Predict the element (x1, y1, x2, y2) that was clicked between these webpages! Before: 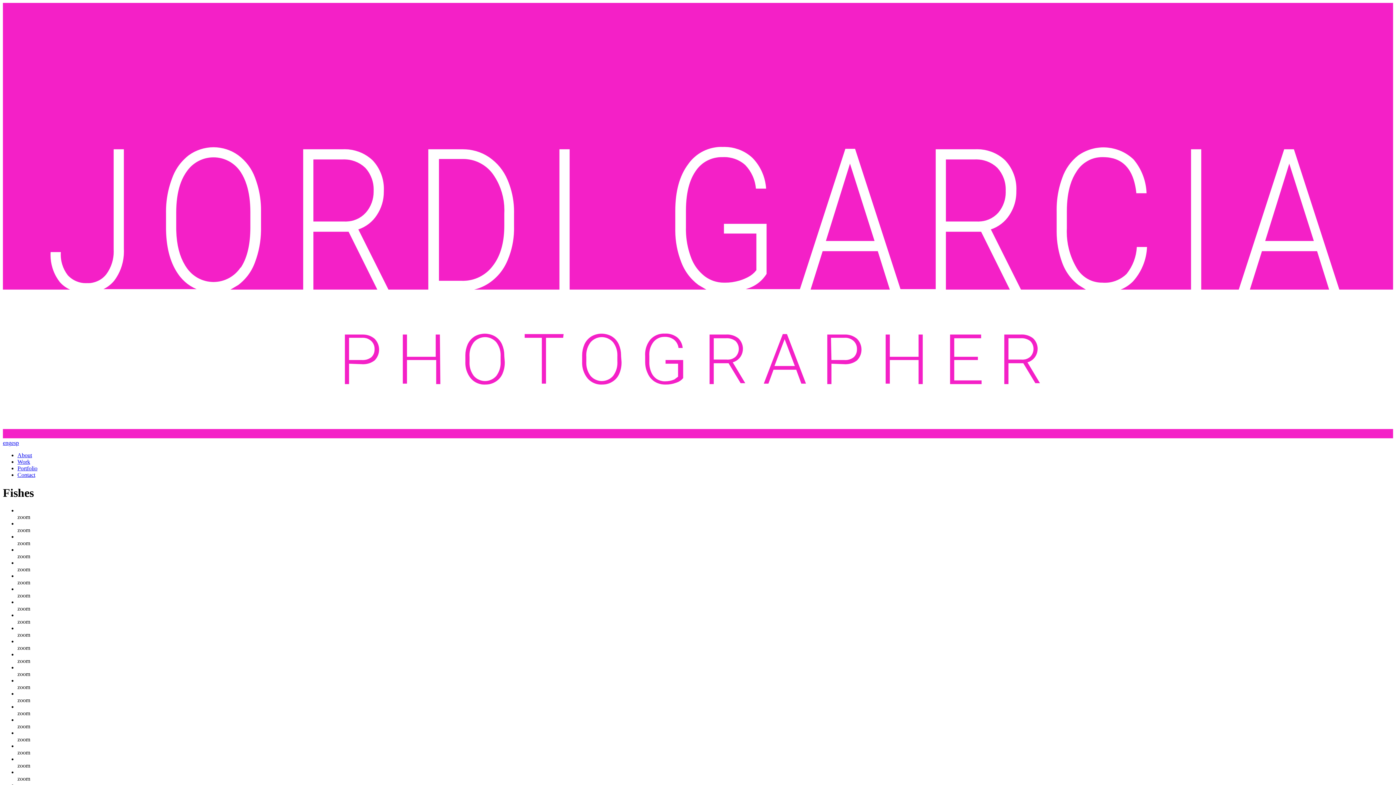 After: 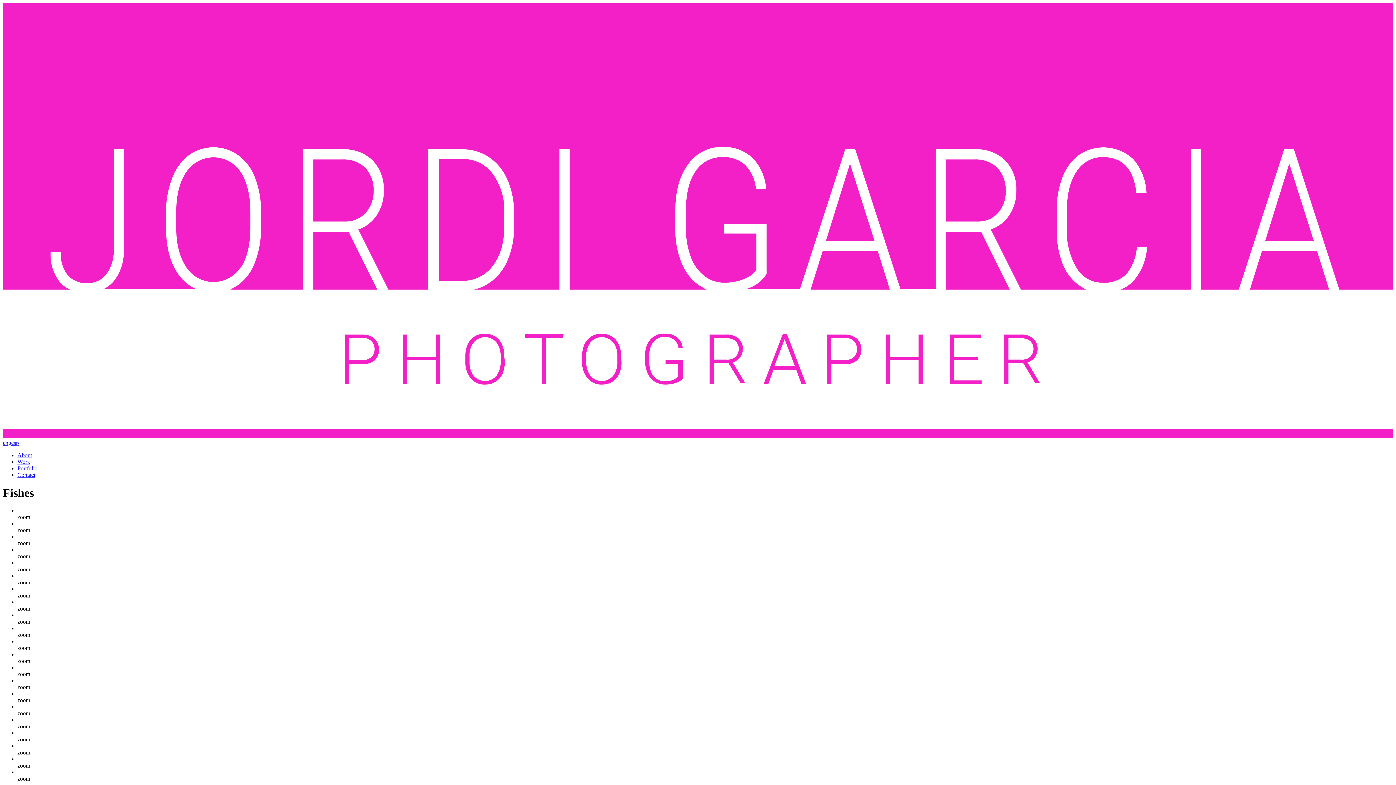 Action: label: eng bbox: (2, 440, 11, 446)